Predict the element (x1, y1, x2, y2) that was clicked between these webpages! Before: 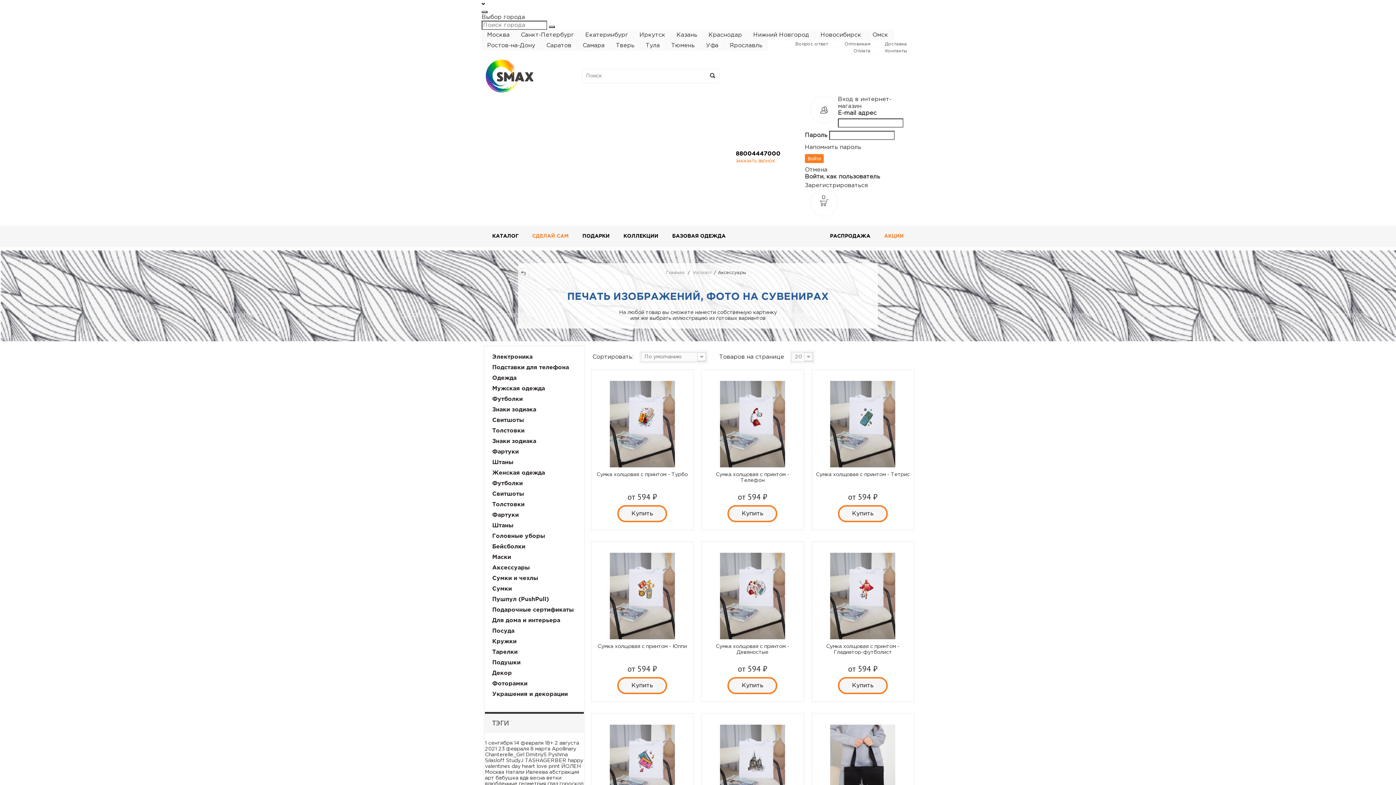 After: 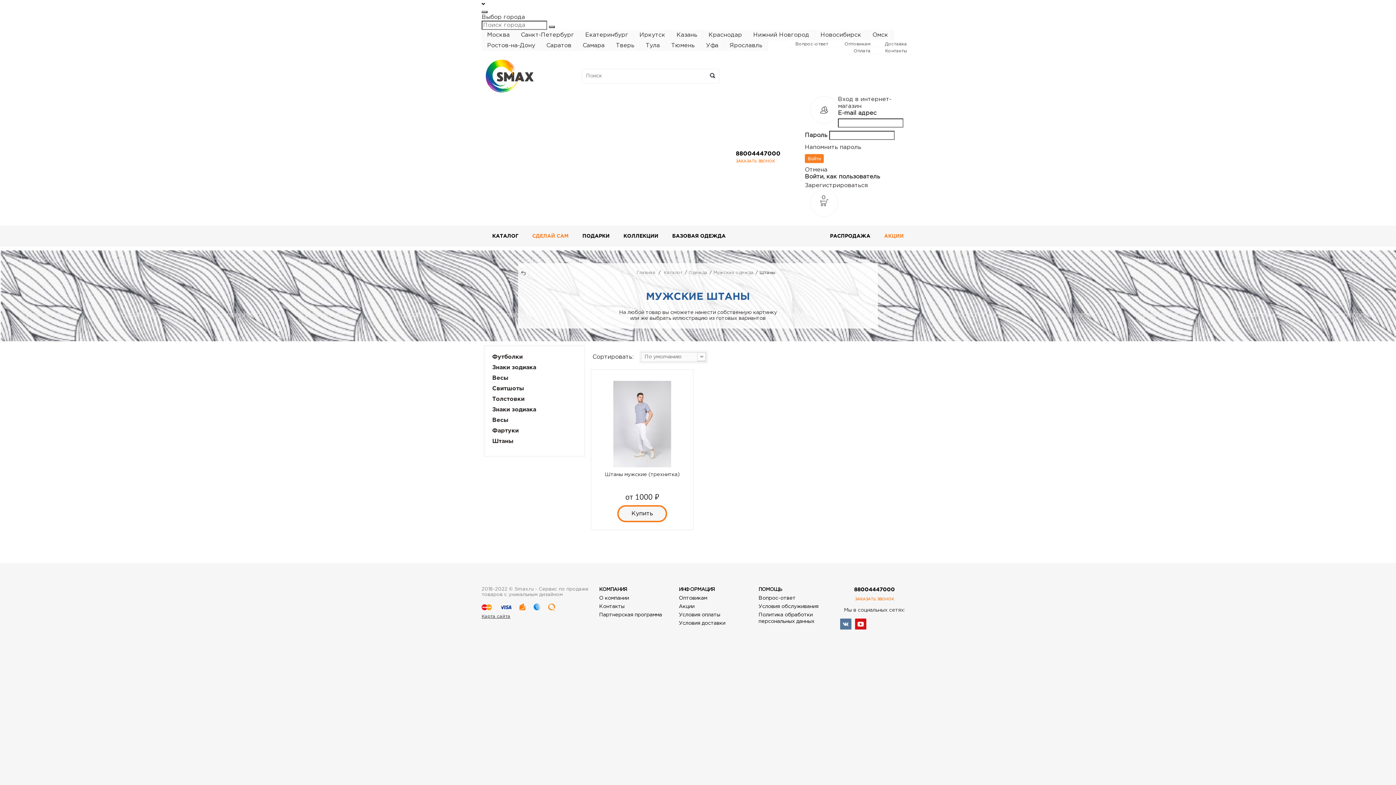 Action: bbox: (492, 459, 576, 466) label: Штаны